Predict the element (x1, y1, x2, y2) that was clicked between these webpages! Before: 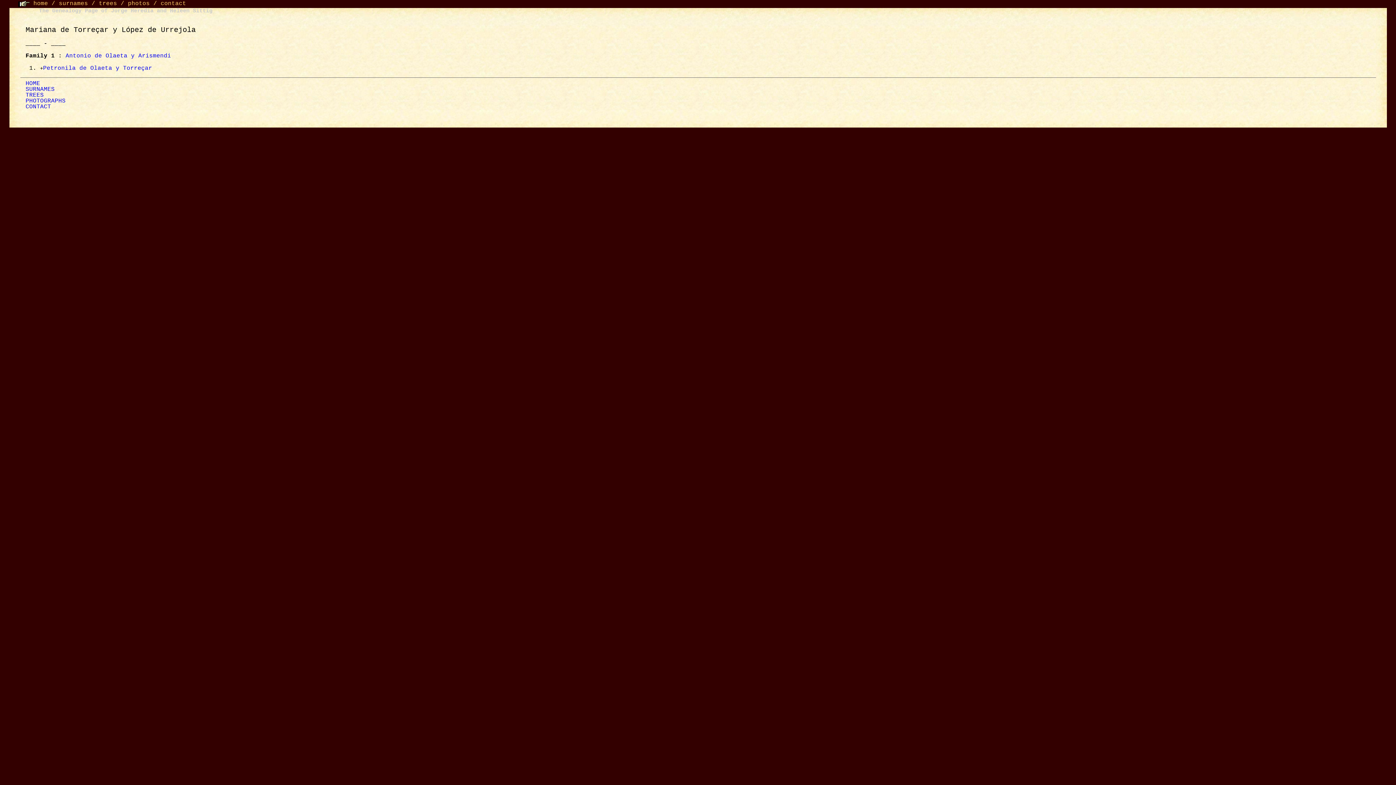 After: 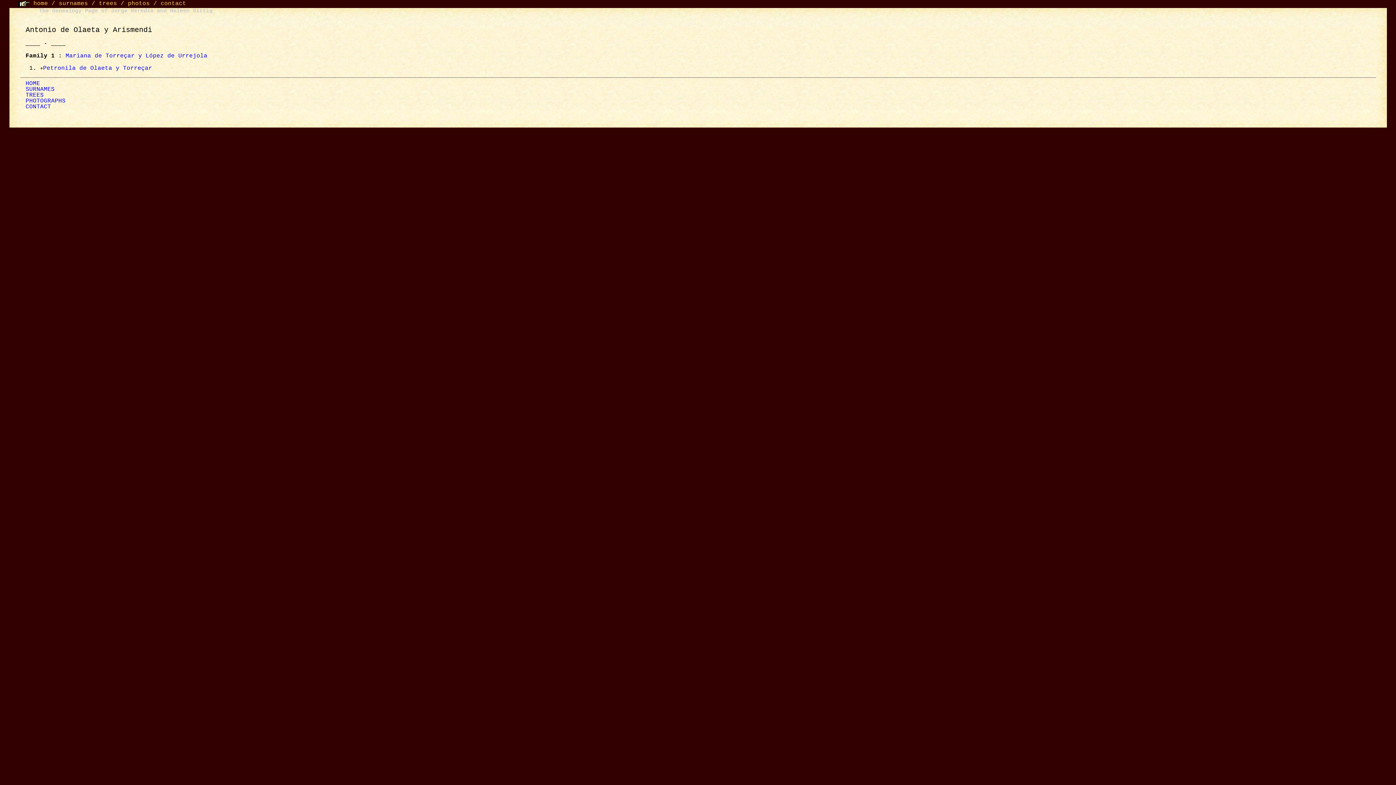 Action: label: Antonio de Olaeta y Arismendi bbox: (65, 52, 171, 59)